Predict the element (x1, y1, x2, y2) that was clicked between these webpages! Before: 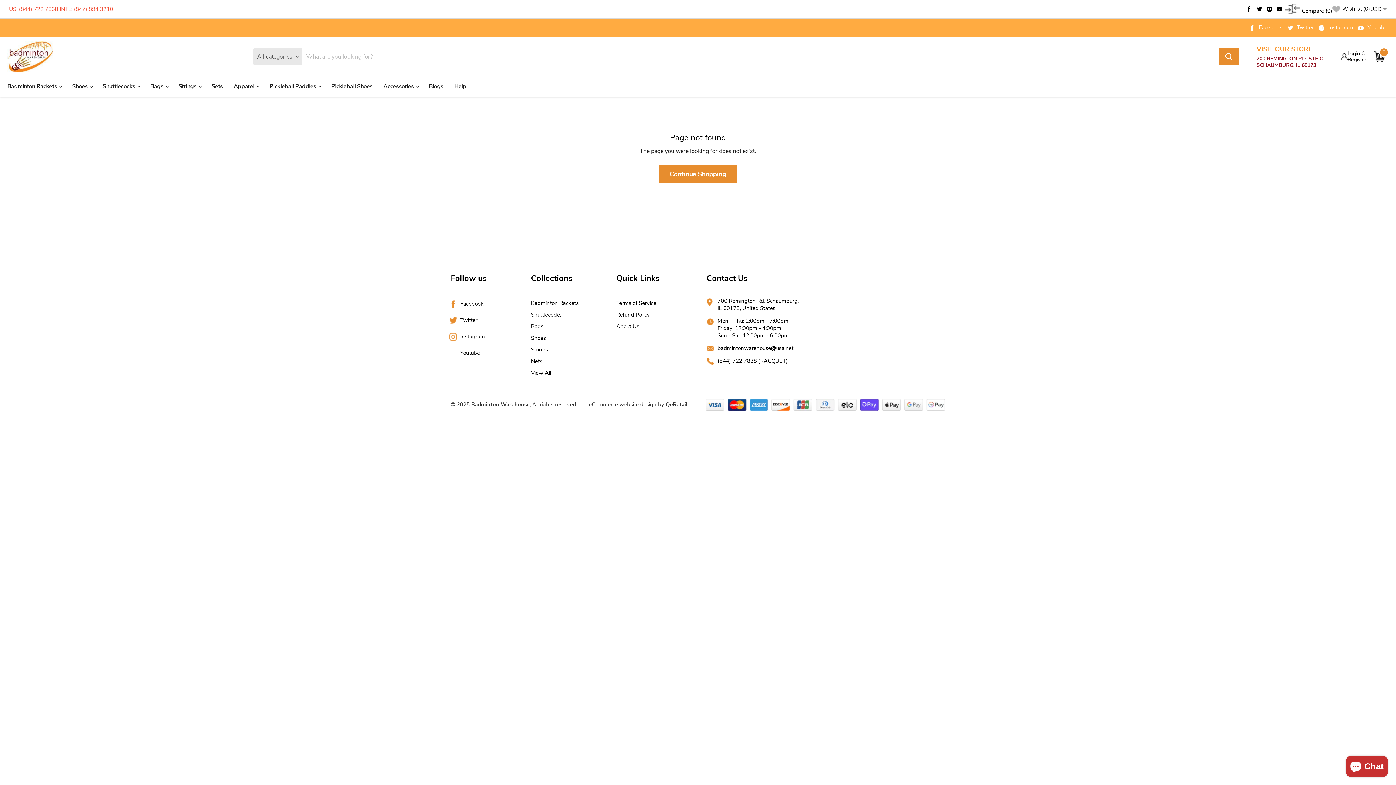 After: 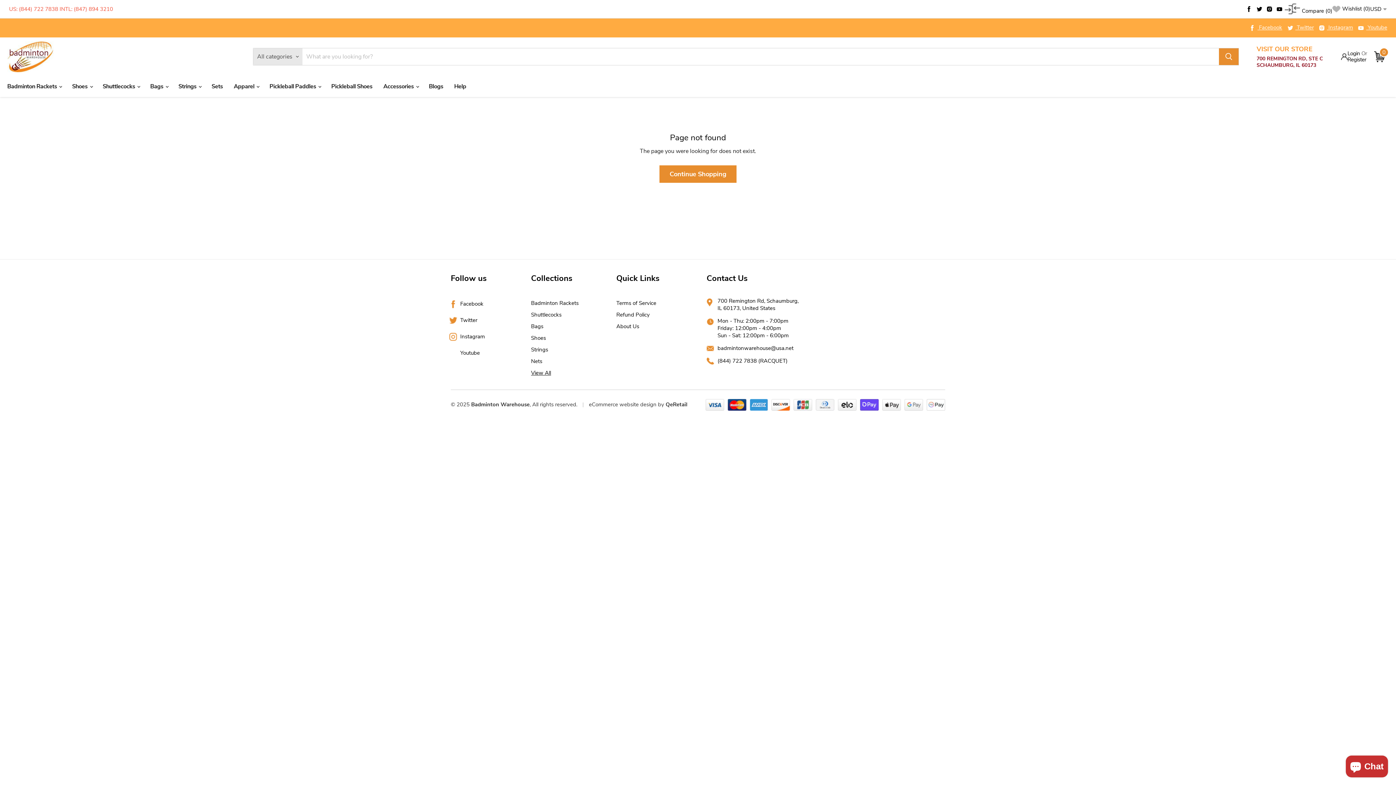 Action: bbox: (449, 312, 525, 328) label: Twitter